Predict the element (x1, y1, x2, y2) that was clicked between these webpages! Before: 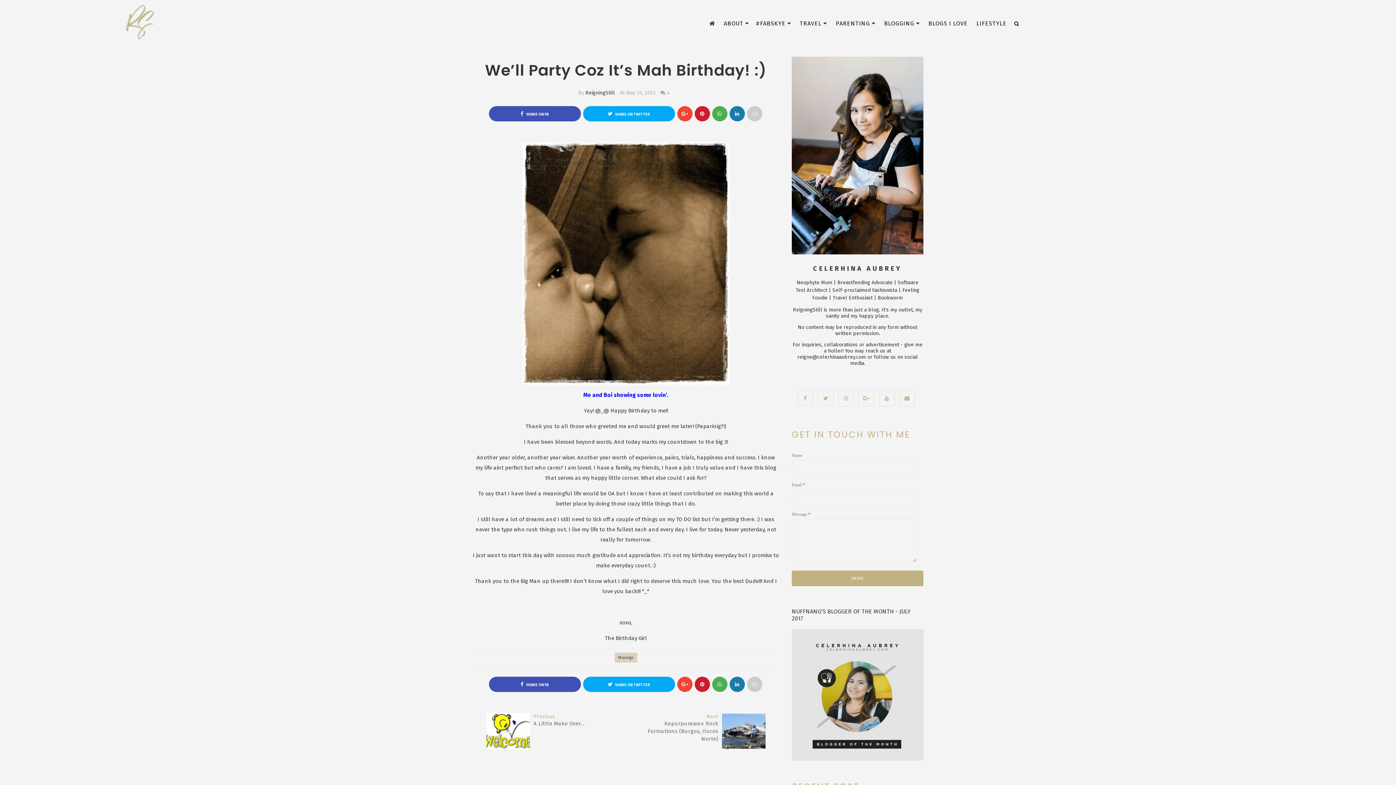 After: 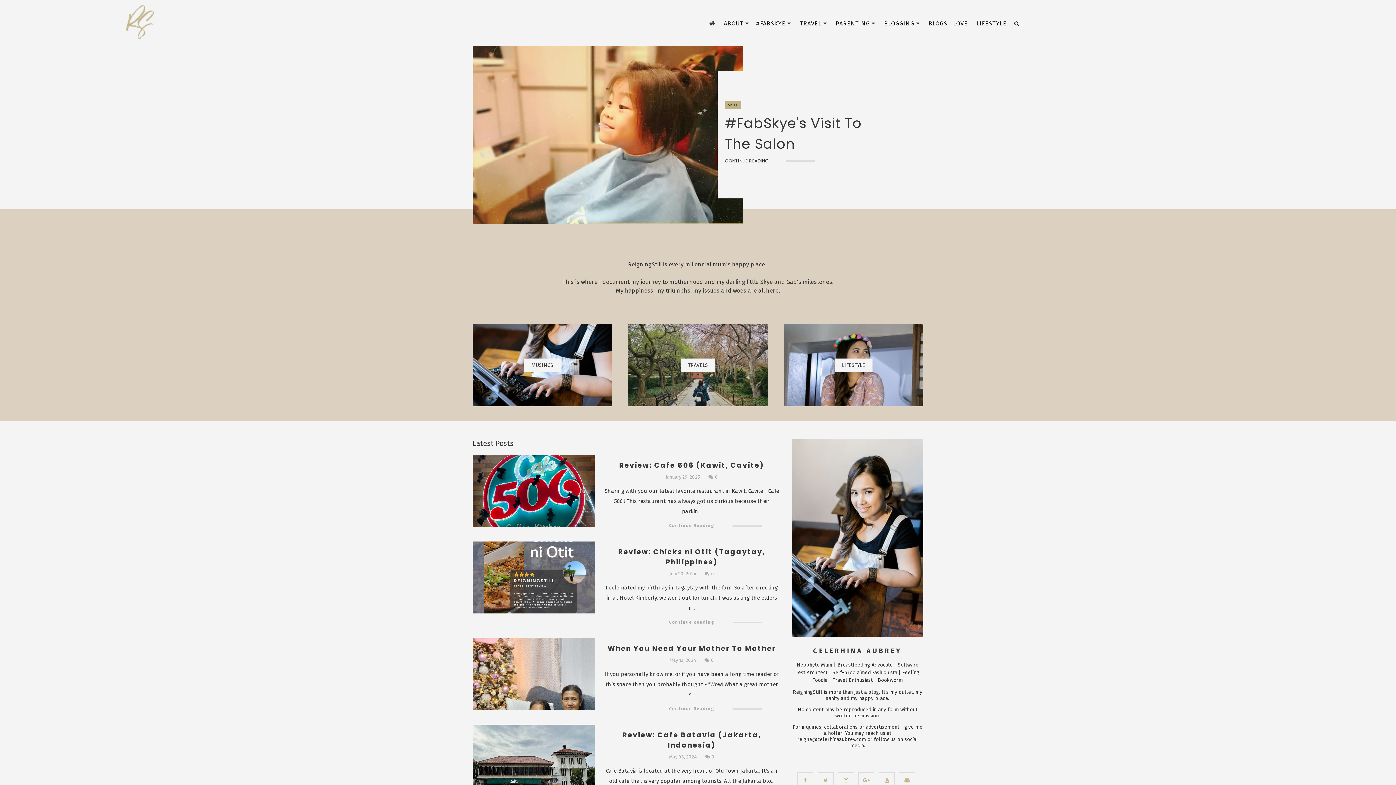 Action: bbox: (709, 20, 718, 26)